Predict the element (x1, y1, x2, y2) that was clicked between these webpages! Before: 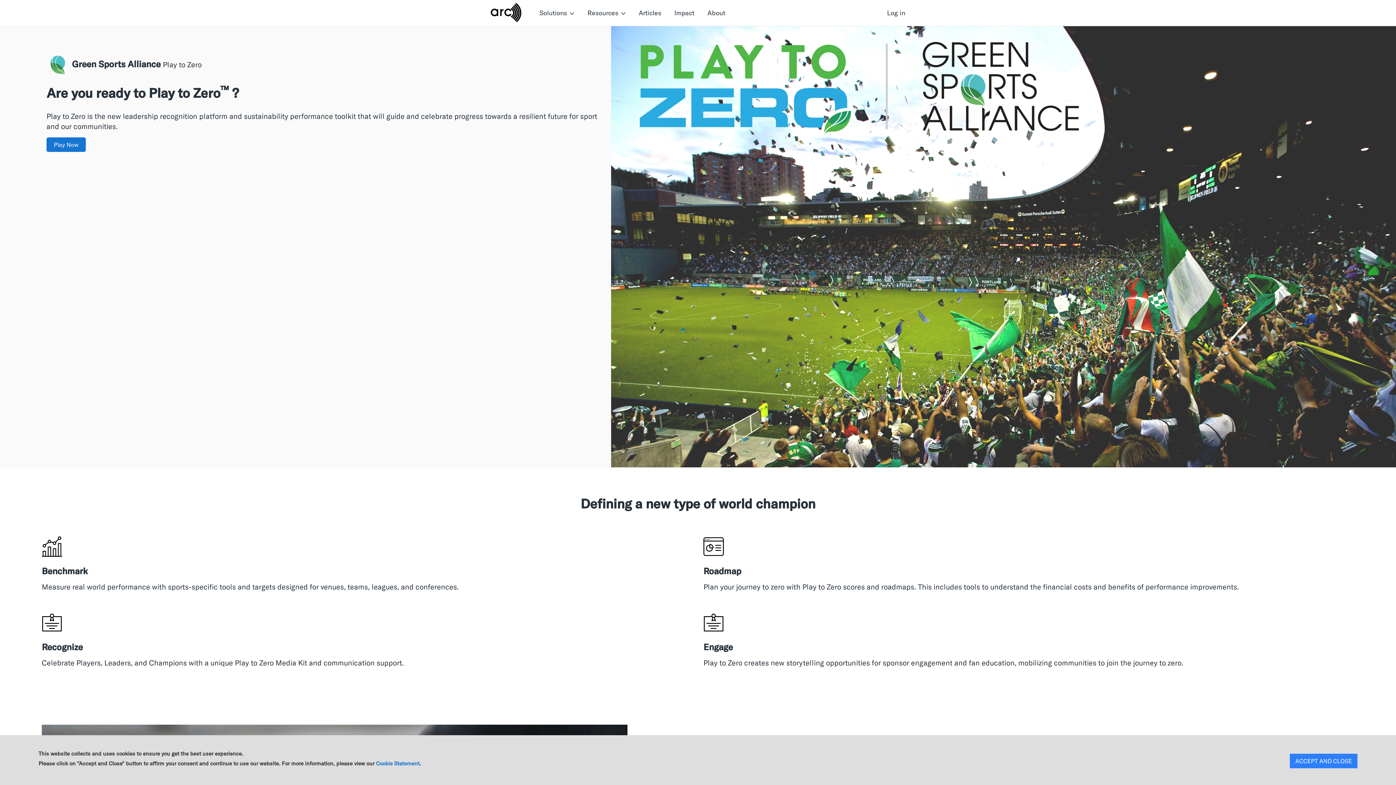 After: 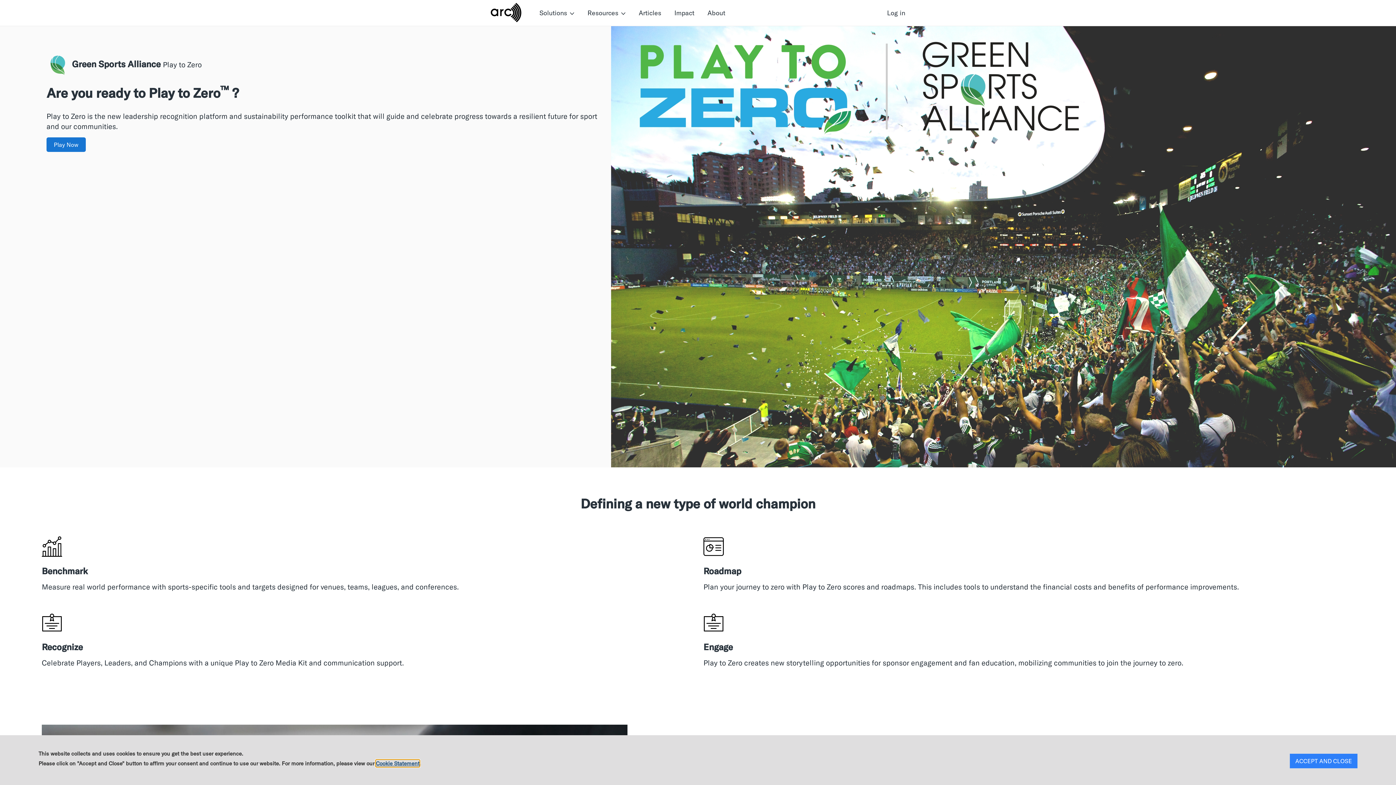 Action: label: Cookie Statement bbox: (376, 760, 419, 767)